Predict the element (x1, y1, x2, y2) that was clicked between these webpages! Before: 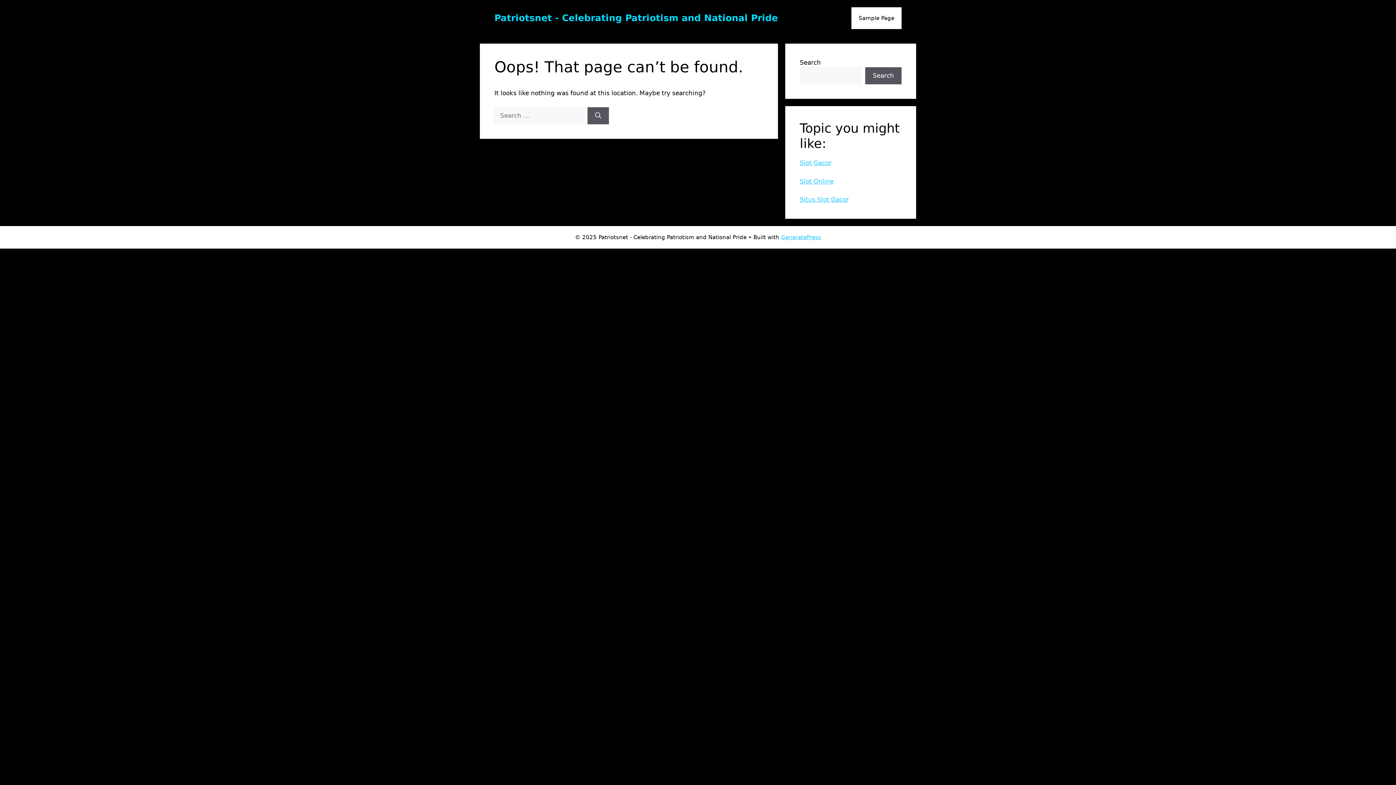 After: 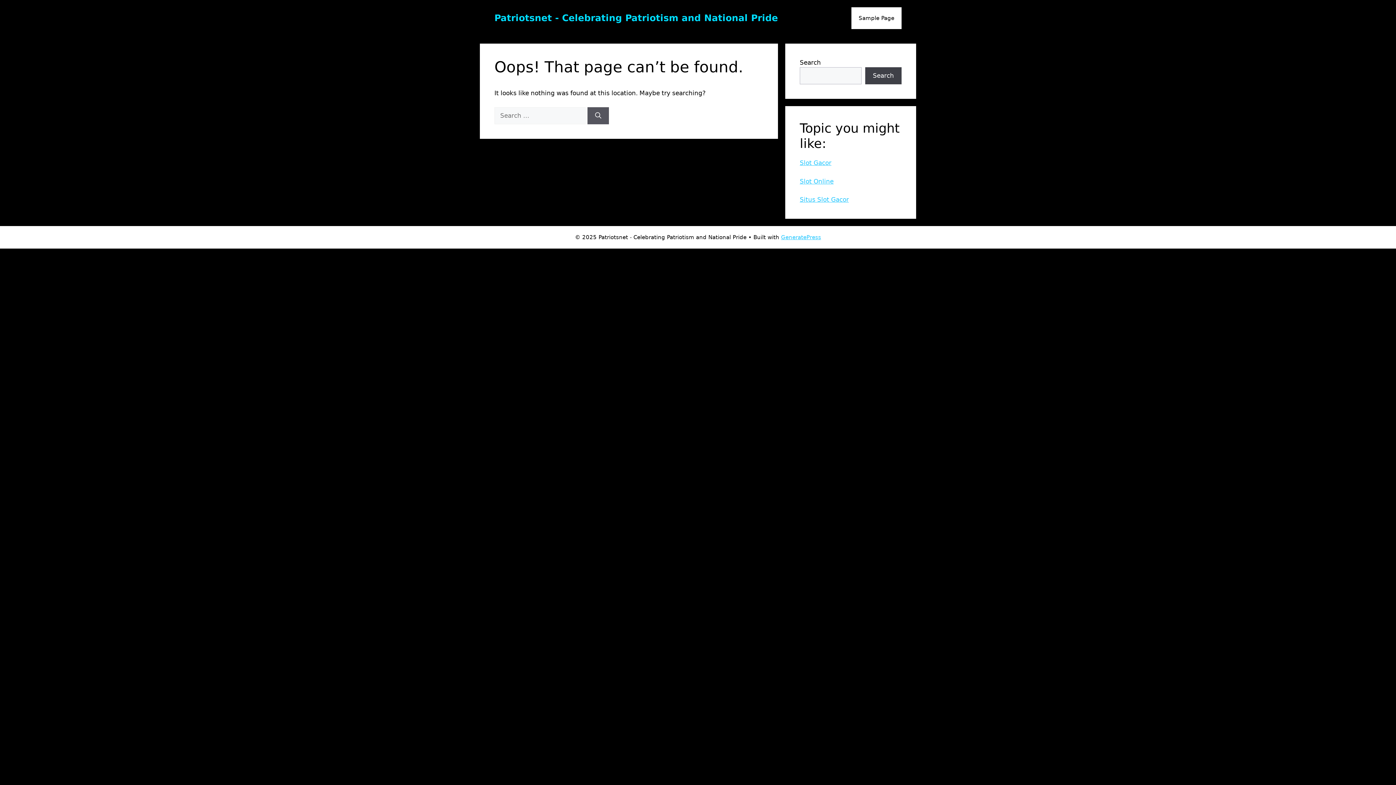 Action: label: Search bbox: (865, 67, 901, 84)